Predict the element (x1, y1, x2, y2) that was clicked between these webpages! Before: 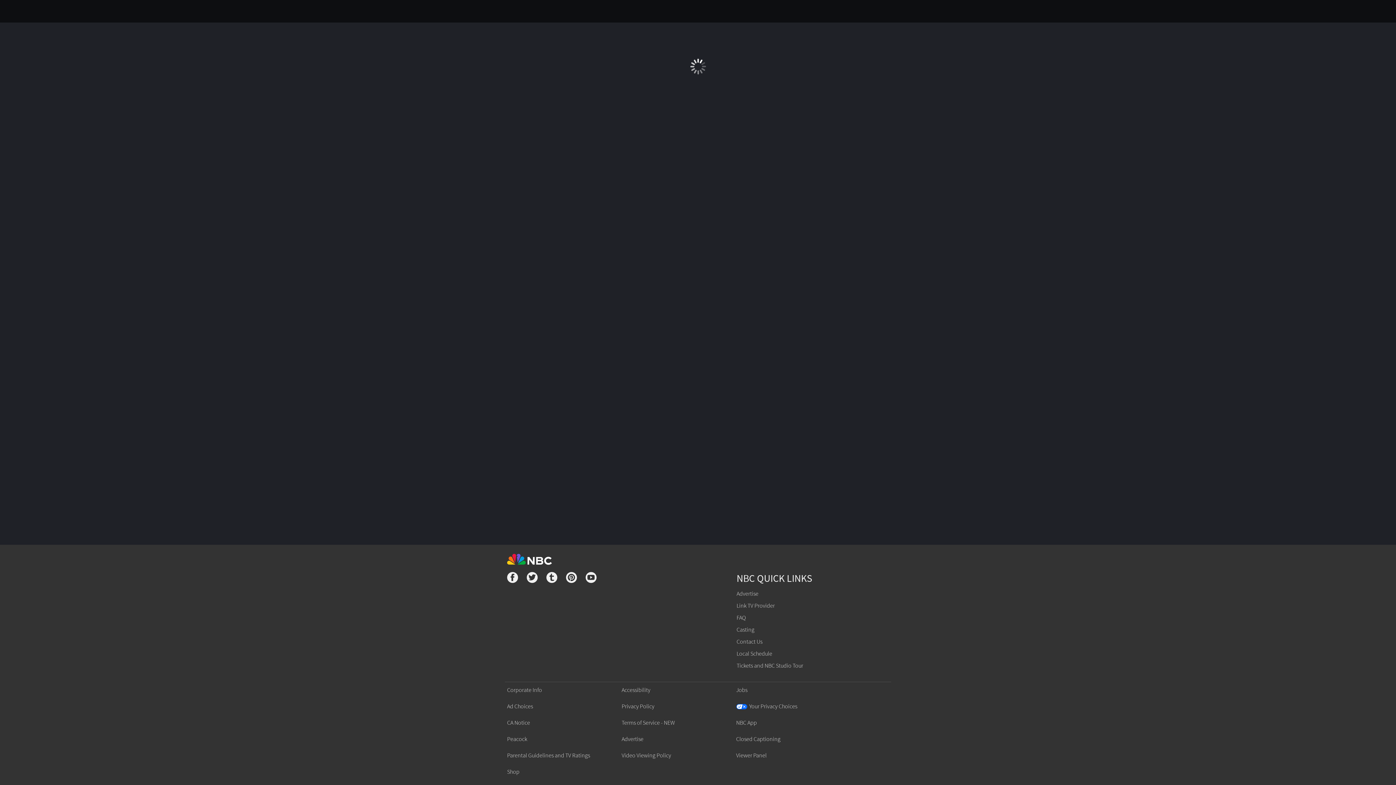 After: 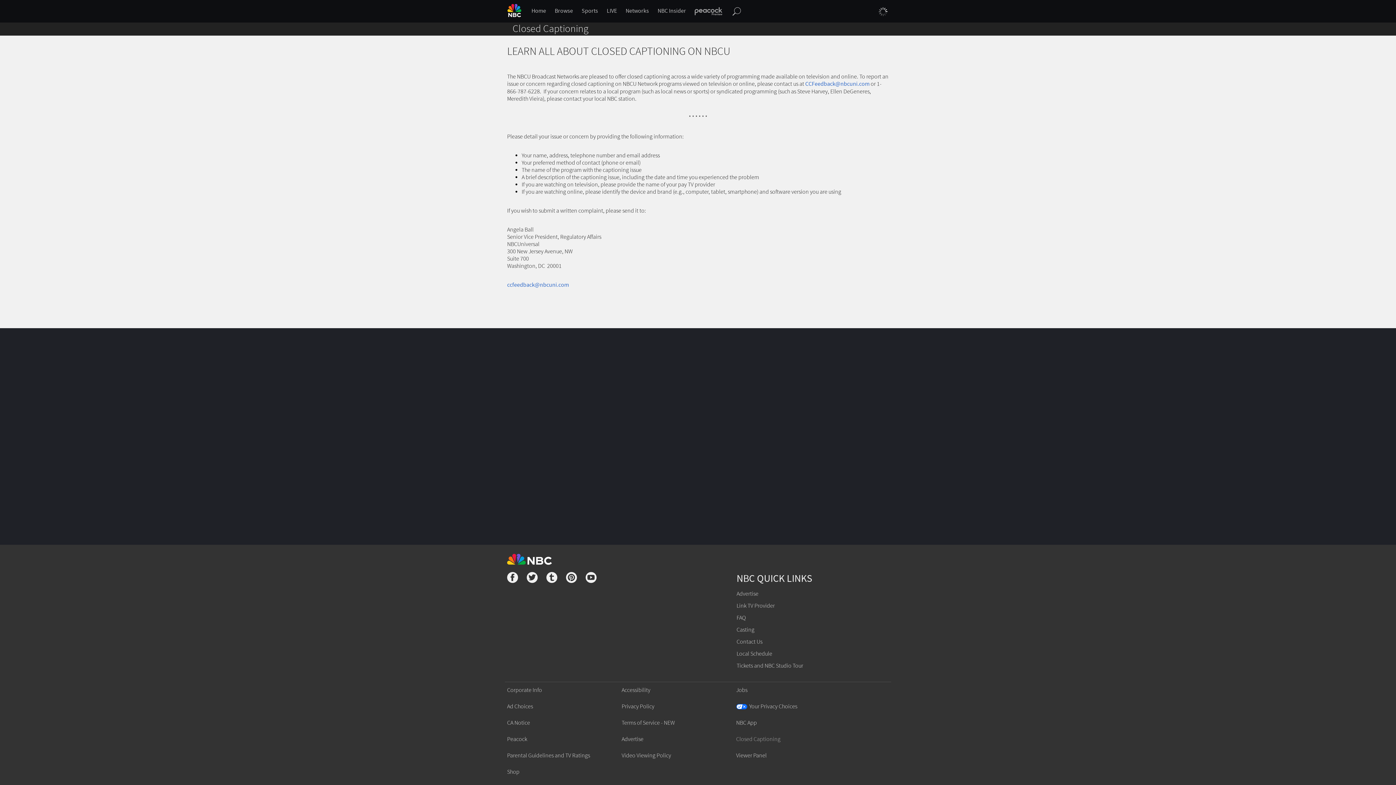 Action: bbox: (736, 736, 780, 743) label: Closed Captioning